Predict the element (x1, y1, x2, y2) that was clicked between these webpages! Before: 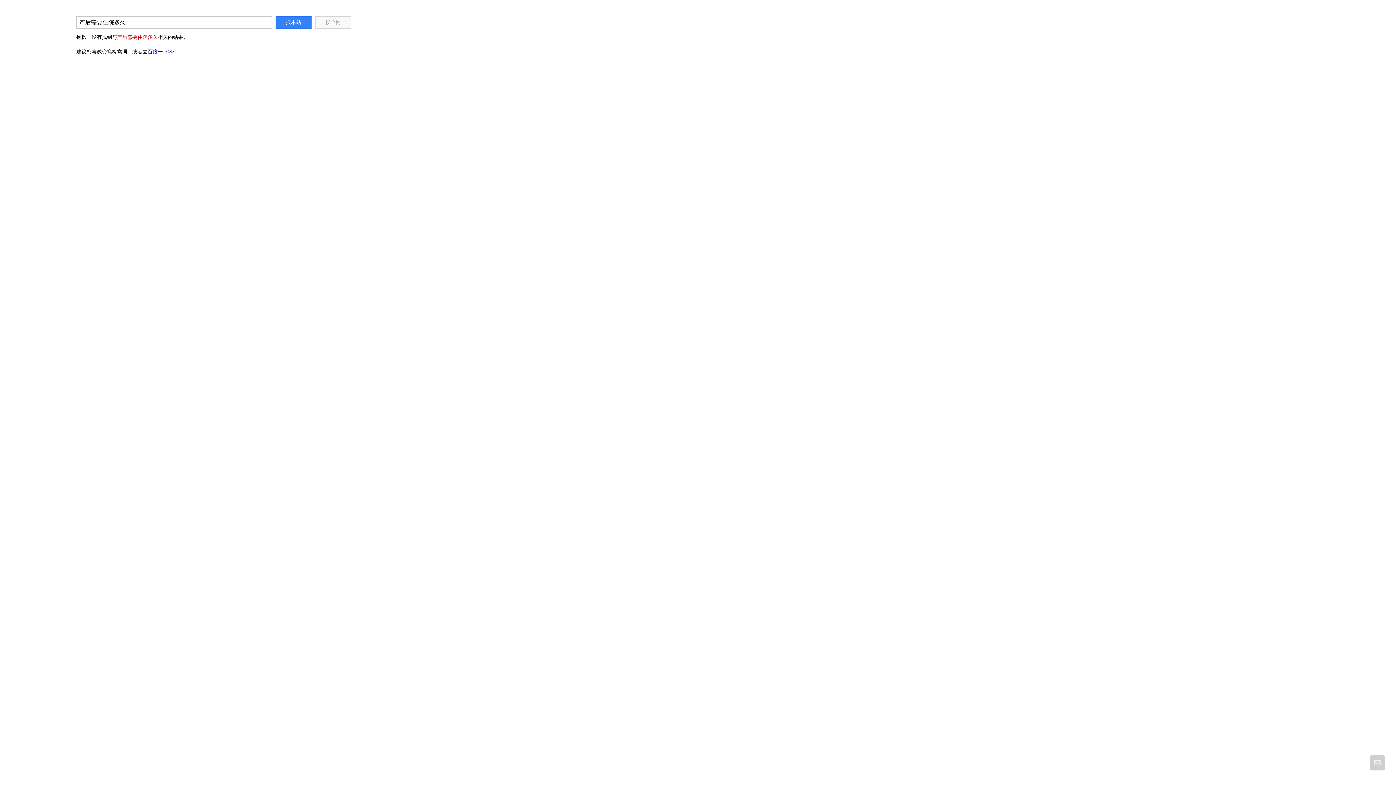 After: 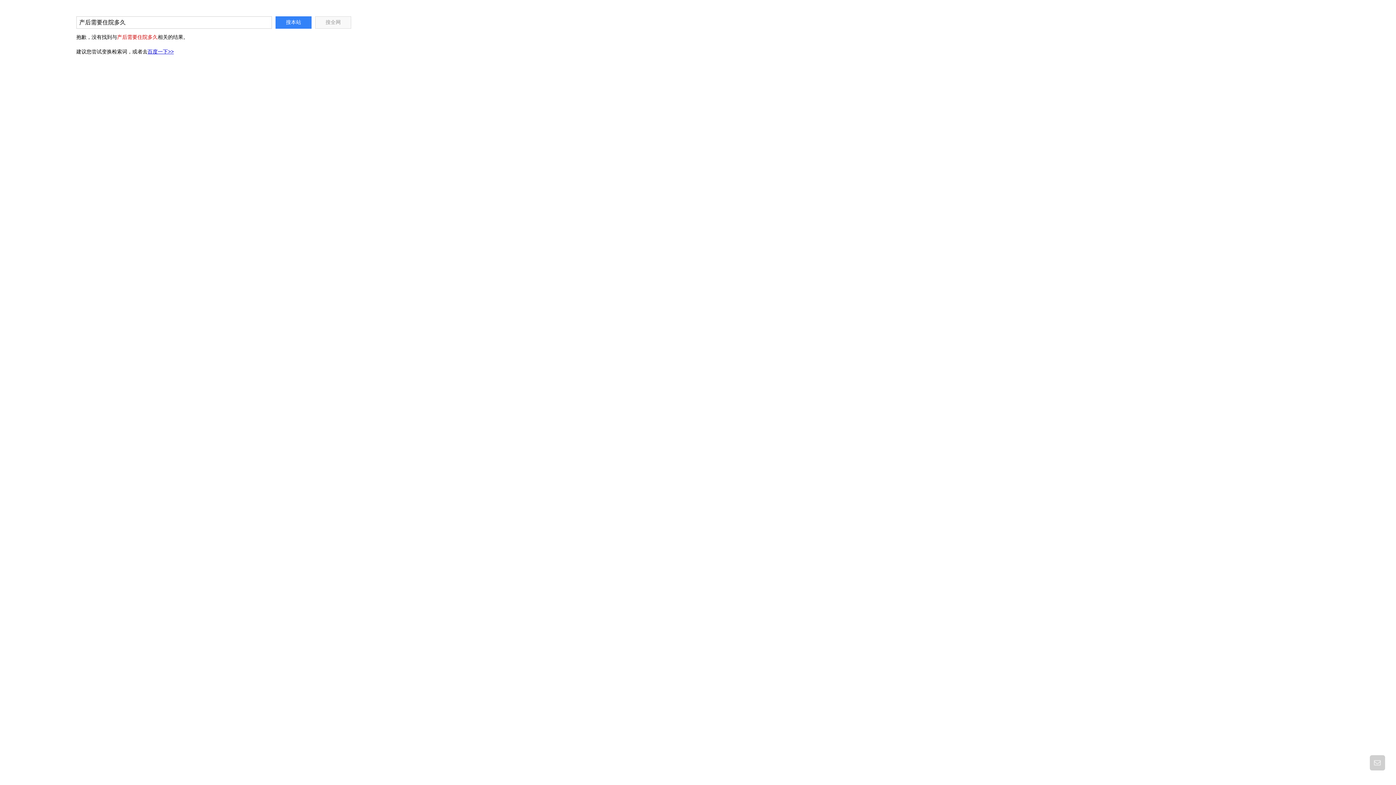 Action: label: 百度一下>> bbox: (147, 48, 173, 54)